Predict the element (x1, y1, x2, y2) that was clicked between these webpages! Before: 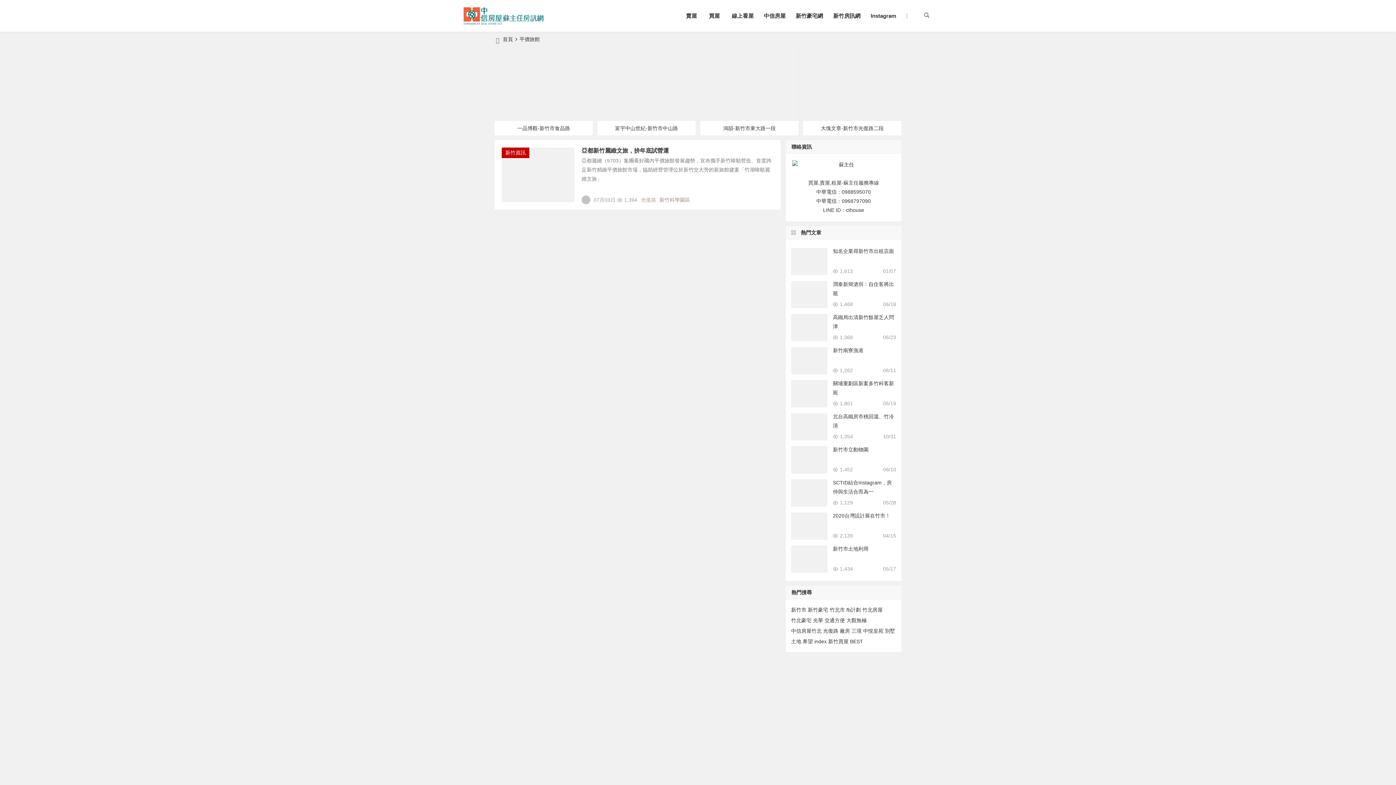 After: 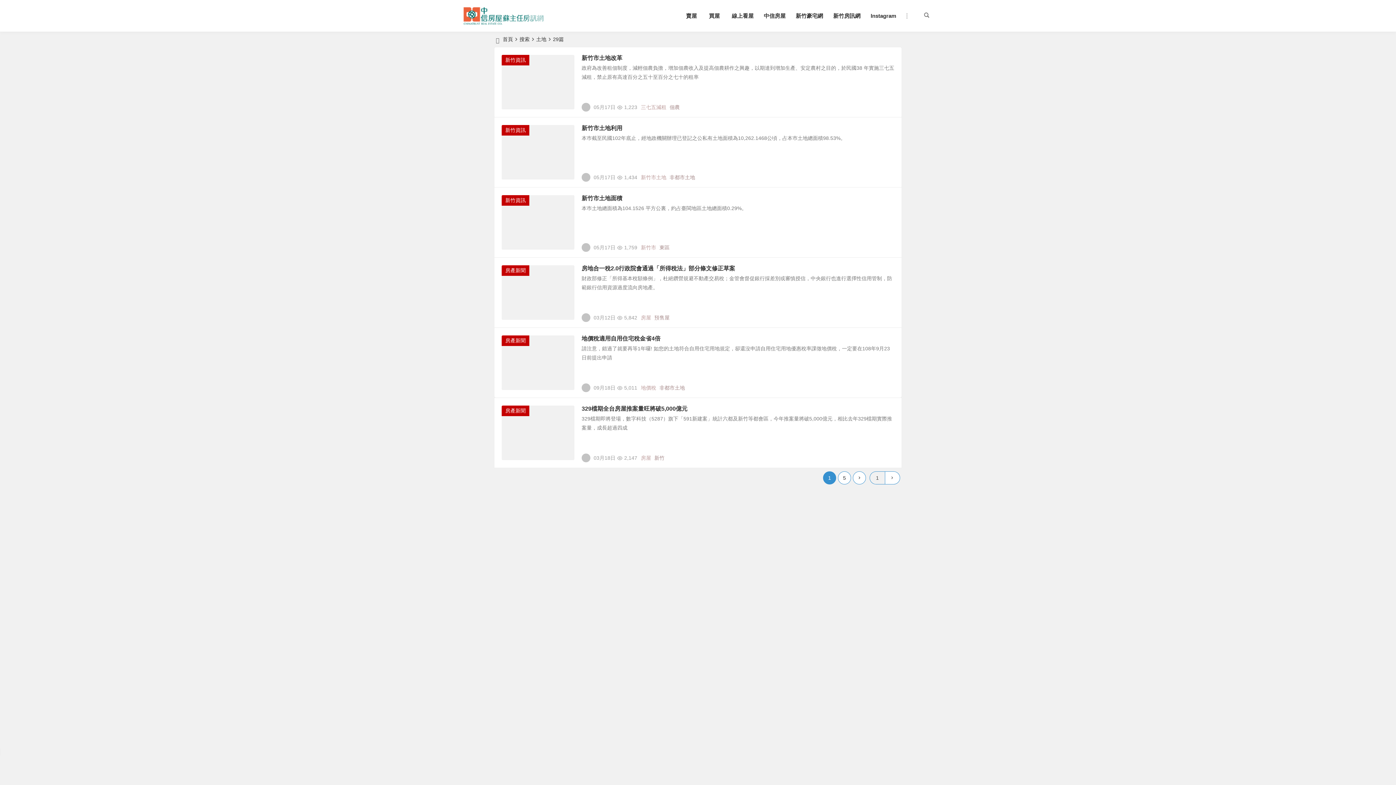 Action: label: 土地 bbox: (791, 639, 801, 644)